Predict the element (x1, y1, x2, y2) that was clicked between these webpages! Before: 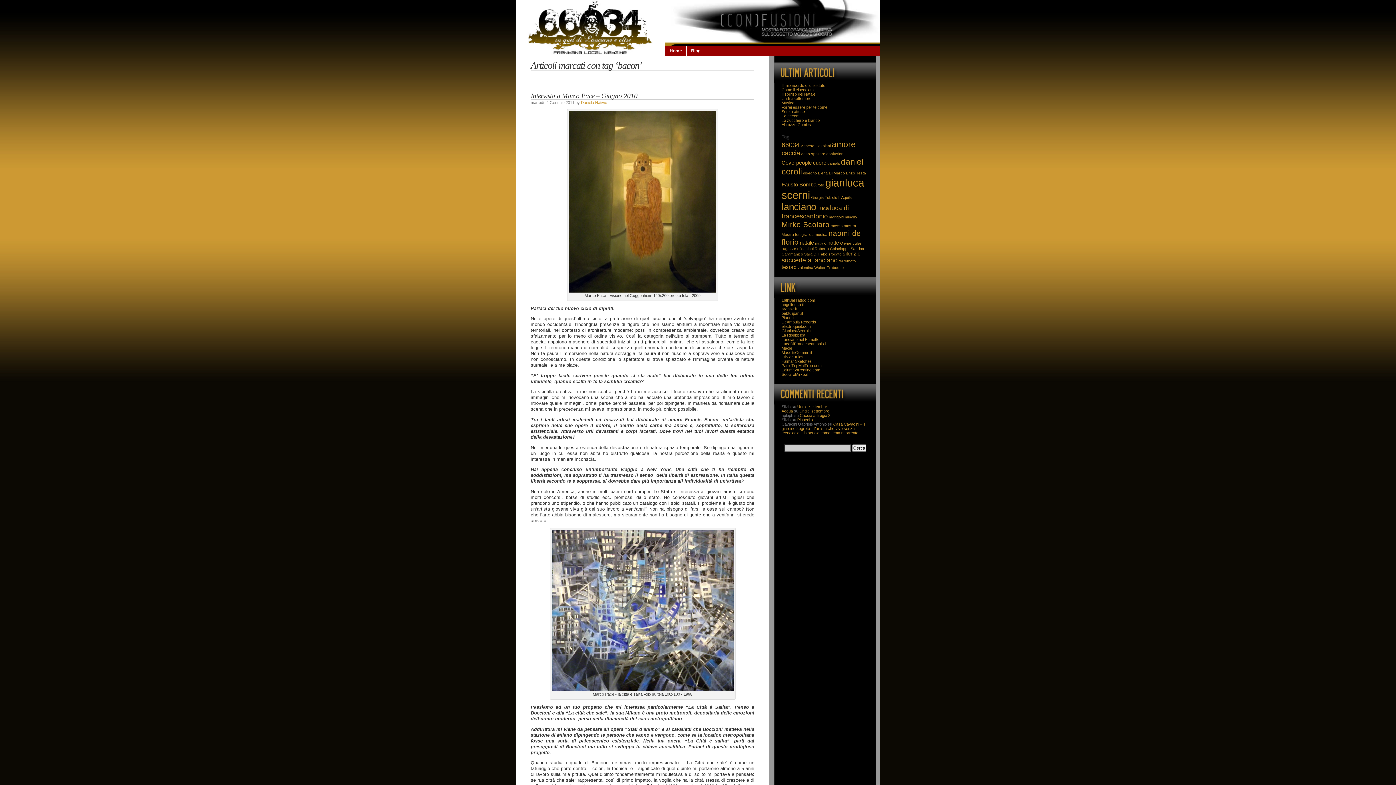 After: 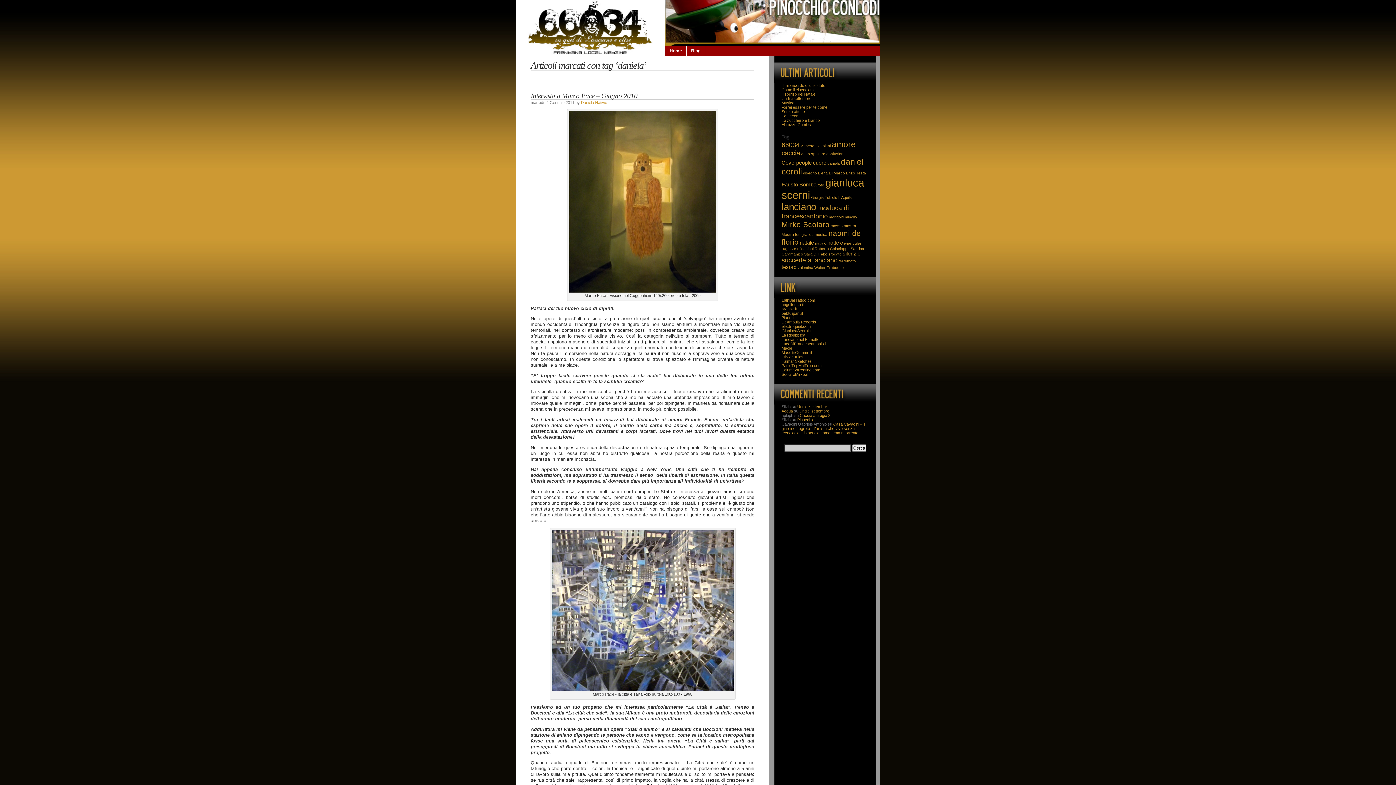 Action: label: daniela (2 elementi) bbox: (827, 161, 840, 165)